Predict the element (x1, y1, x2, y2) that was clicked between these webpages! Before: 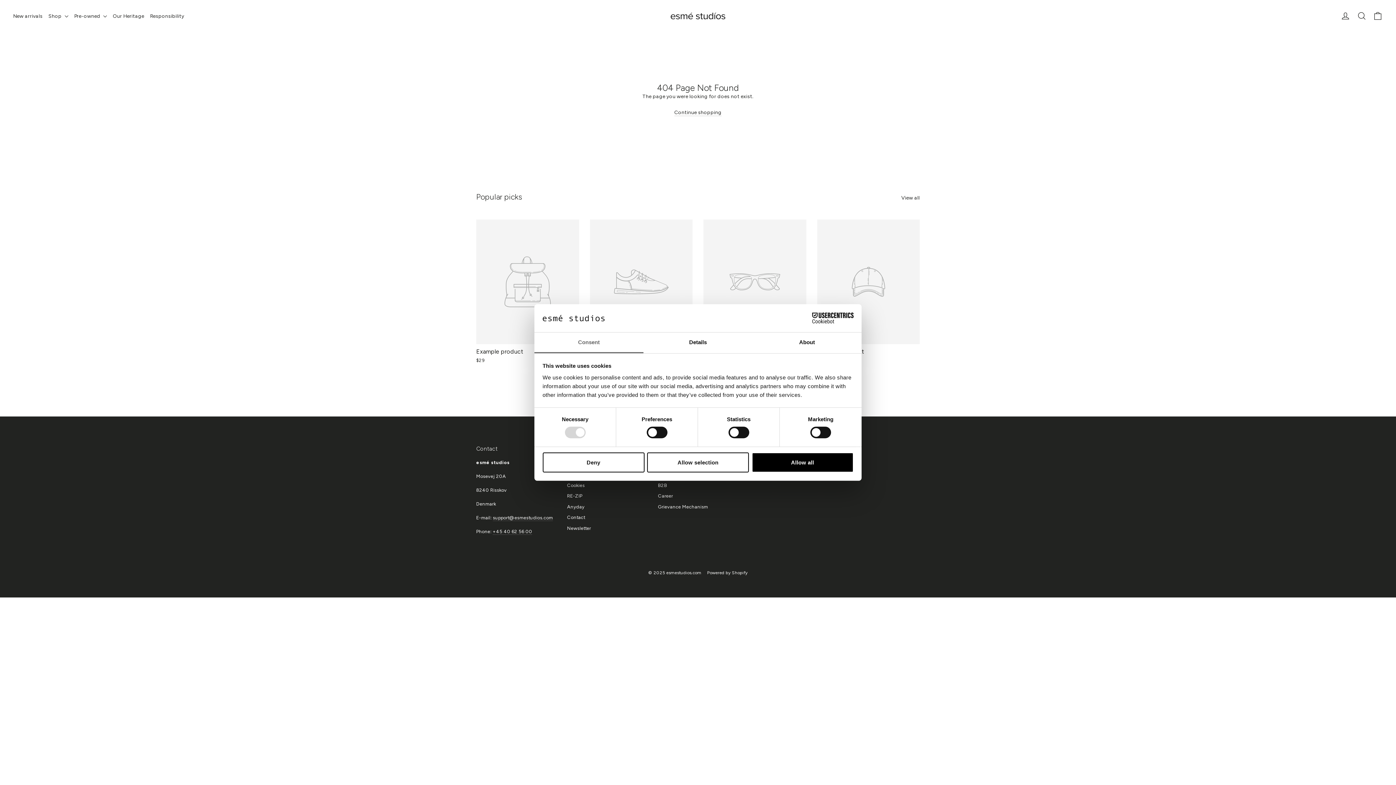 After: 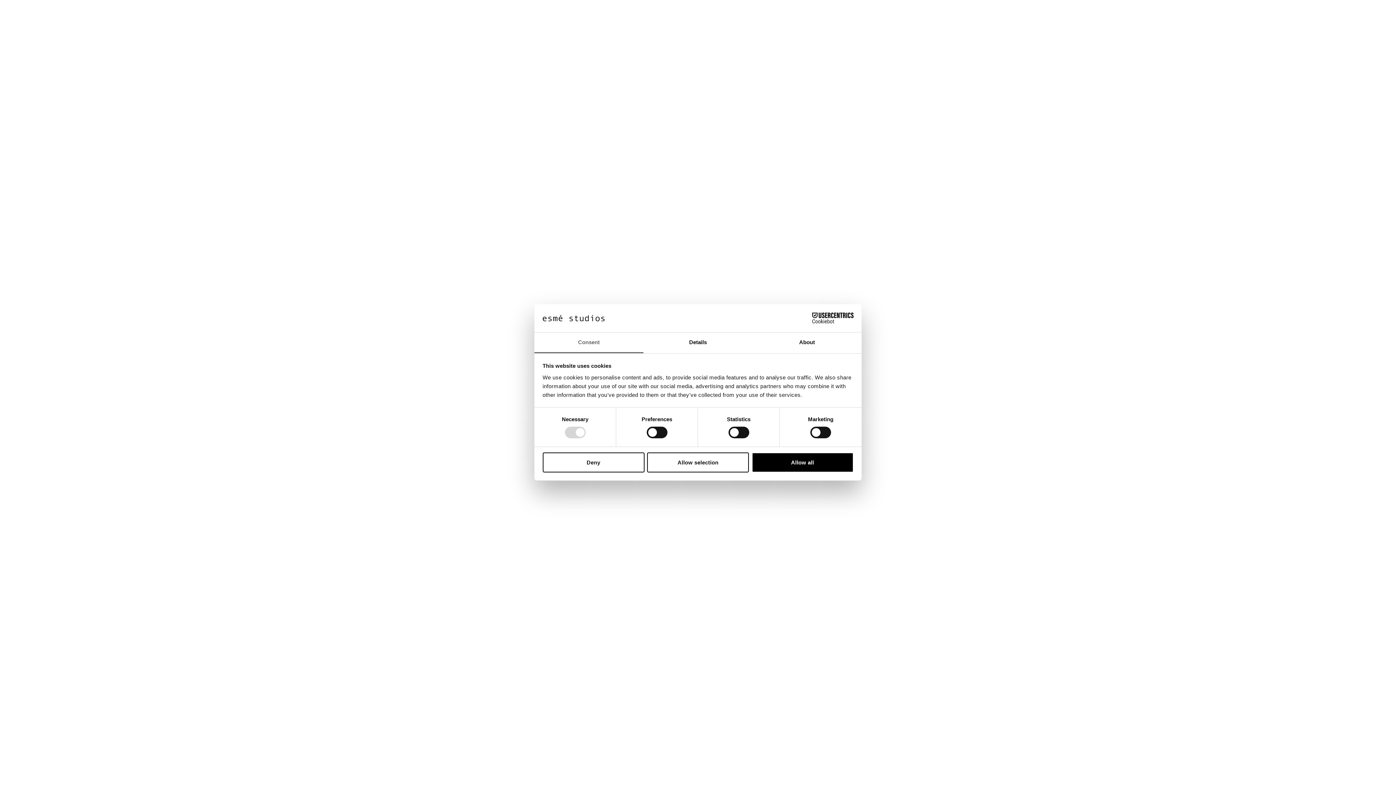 Action: bbox: (492, 528, 532, 535) label: +45 40 62 56 00